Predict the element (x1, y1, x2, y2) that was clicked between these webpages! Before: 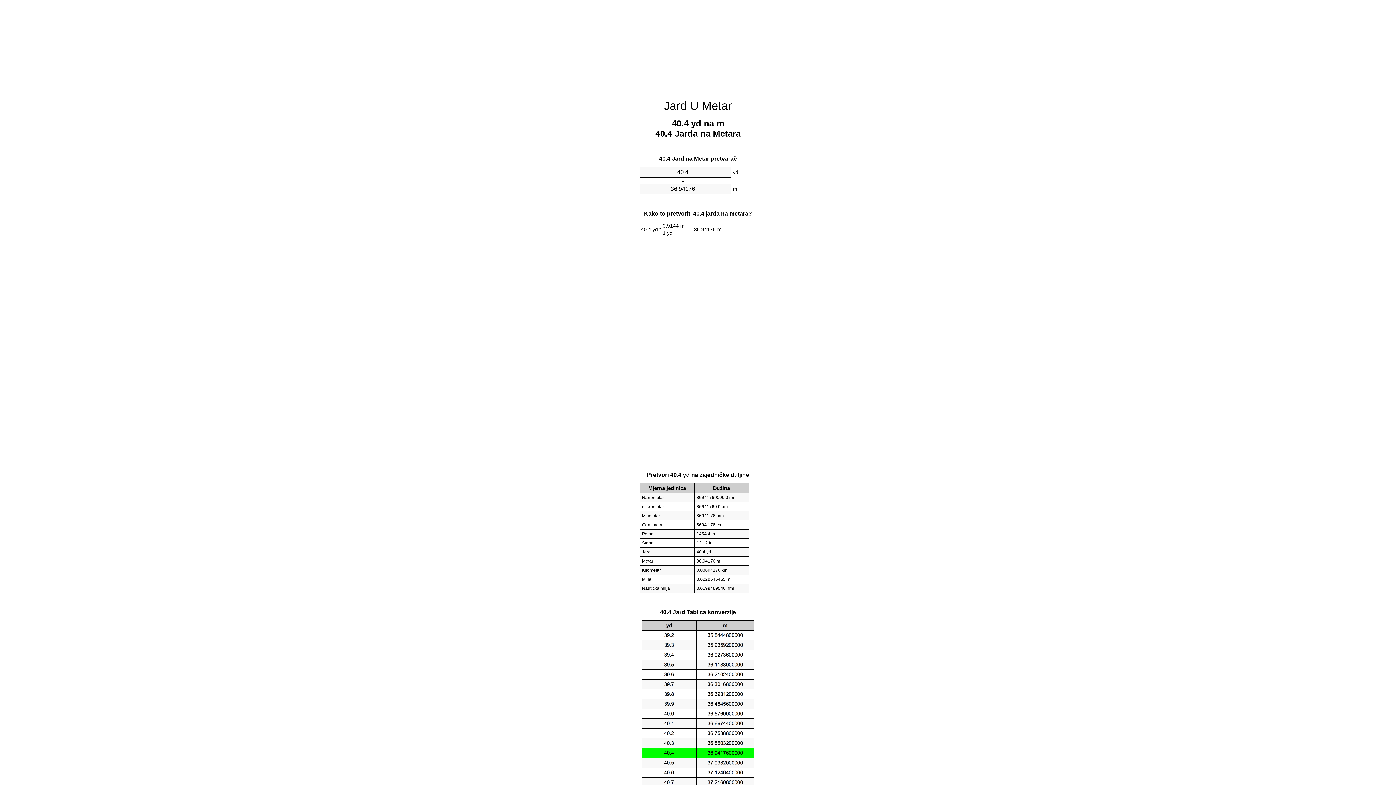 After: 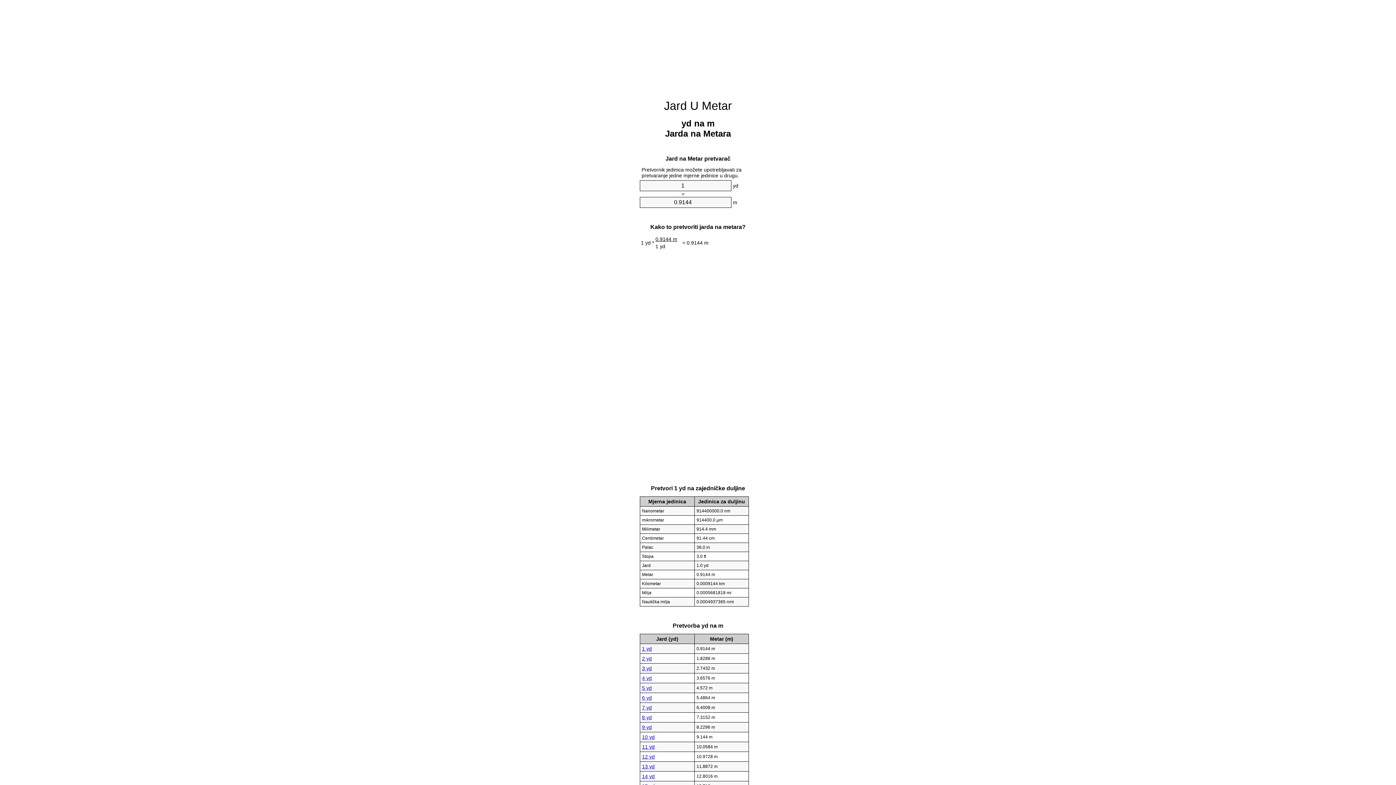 Action: label: Jard U Metar bbox: (664, 99, 732, 112)